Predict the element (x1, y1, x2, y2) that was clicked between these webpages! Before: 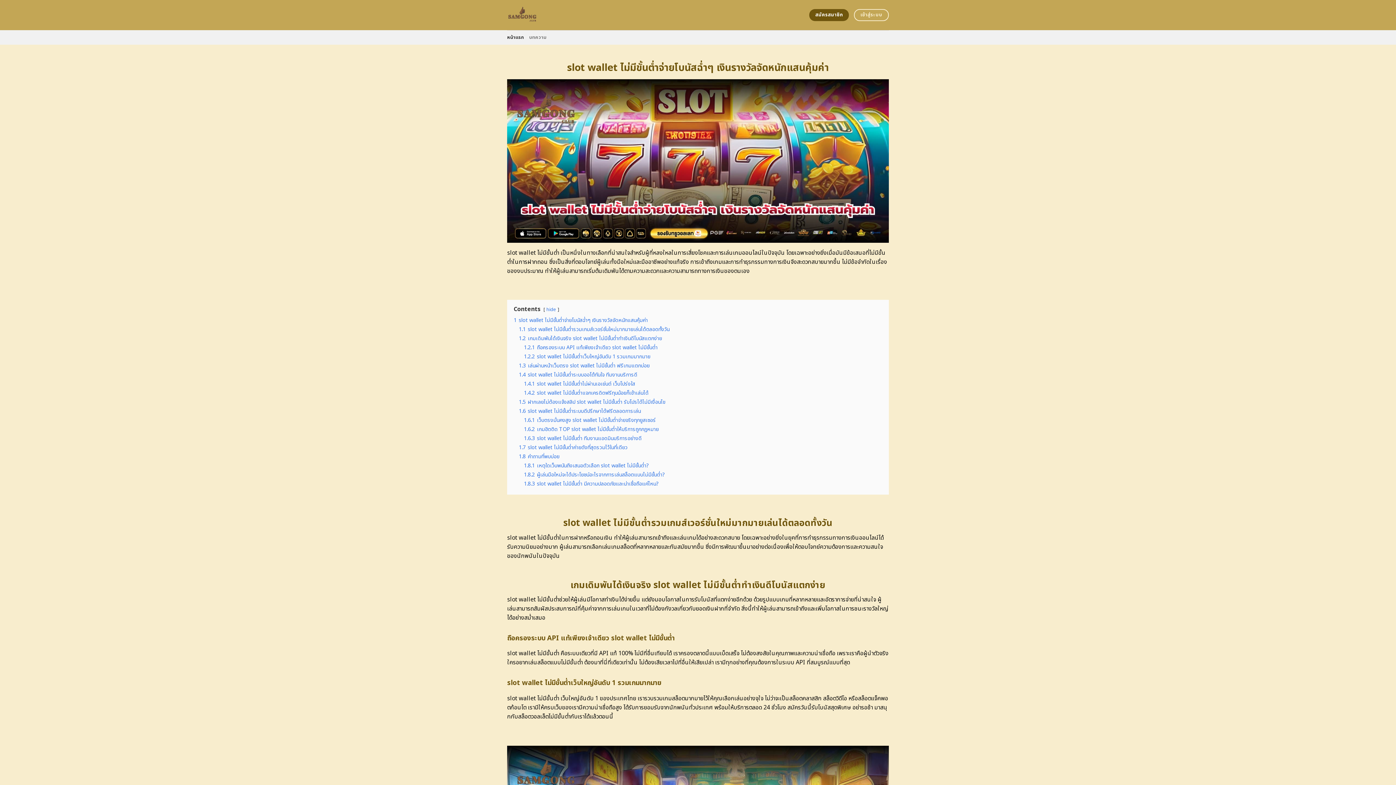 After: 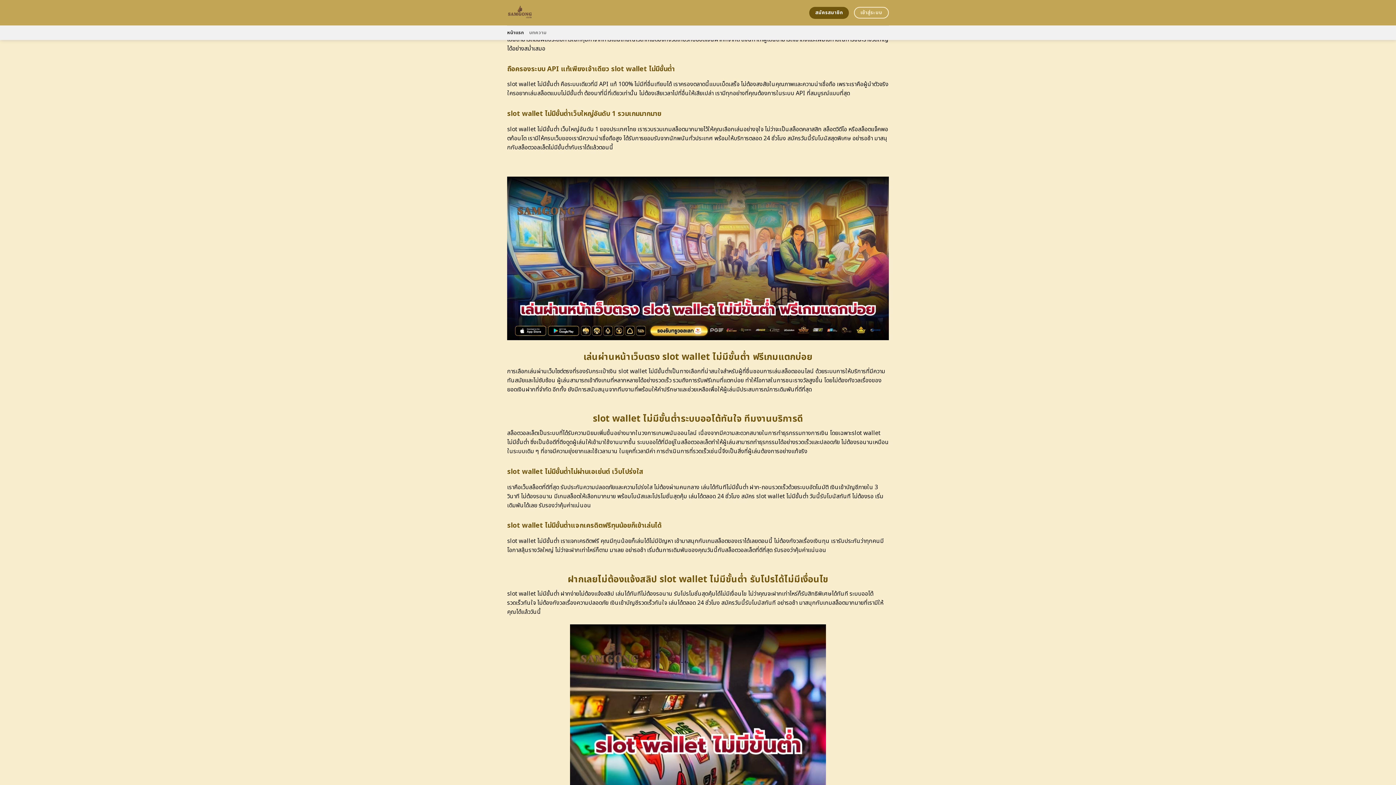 Action: bbox: (518, 335, 662, 342) label: 1.2 เกมเดิมพันได้เงินจริง slot wallet ไม่มีขั้นต่ำทำเงินดีโบนัสแตกง่าย